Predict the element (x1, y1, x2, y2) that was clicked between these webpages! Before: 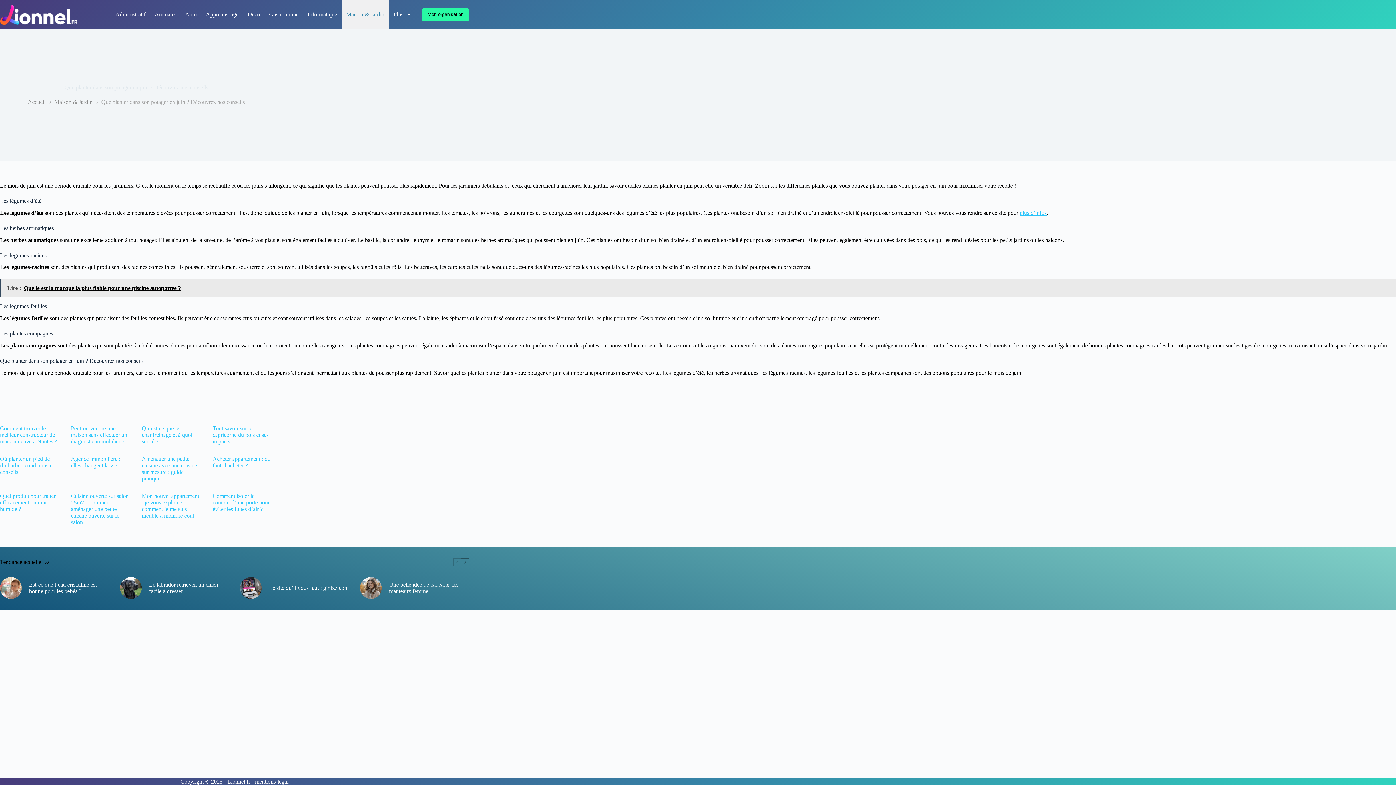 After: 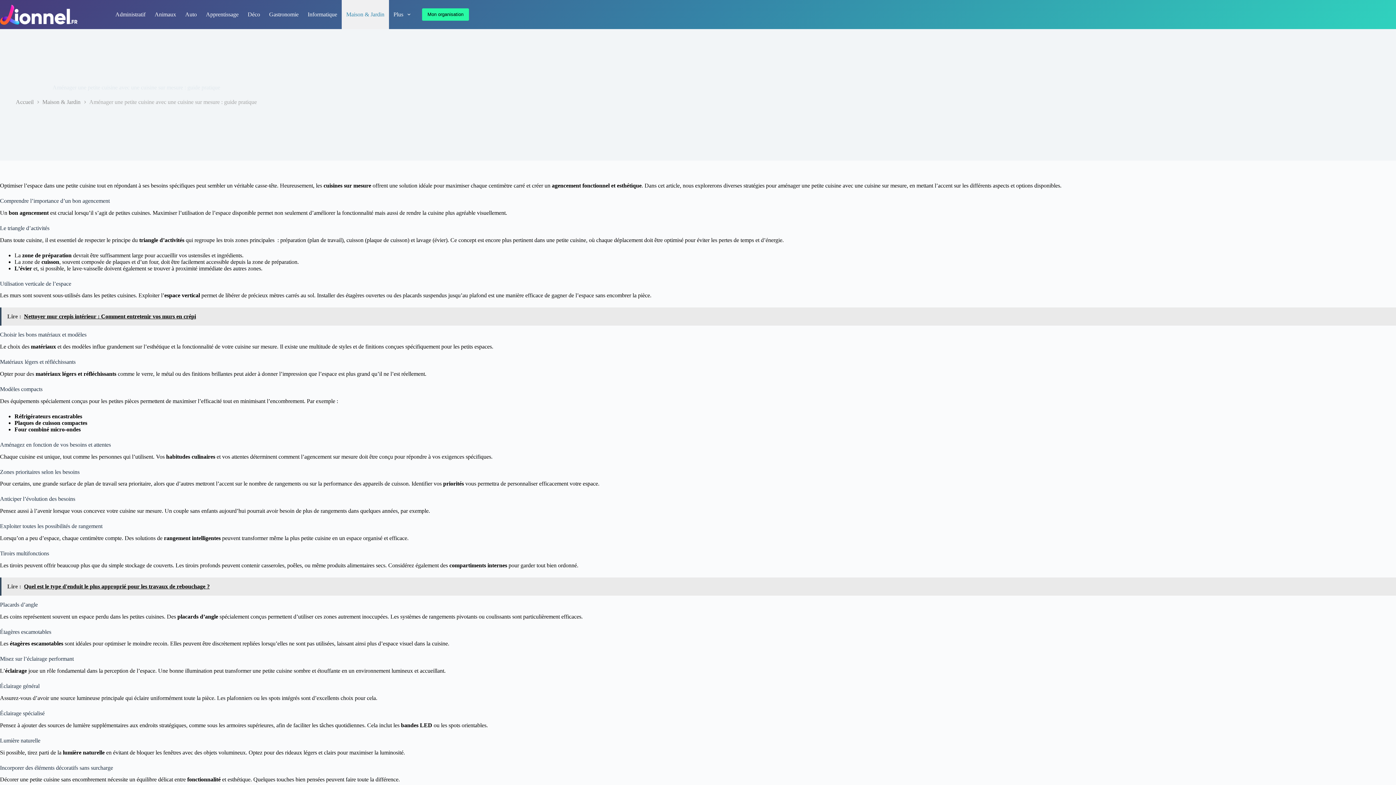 Action: label: Aménager une petite cuisine avec une cuisine sur mesure : guide pratique bbox: (141, 455, 197, 481)